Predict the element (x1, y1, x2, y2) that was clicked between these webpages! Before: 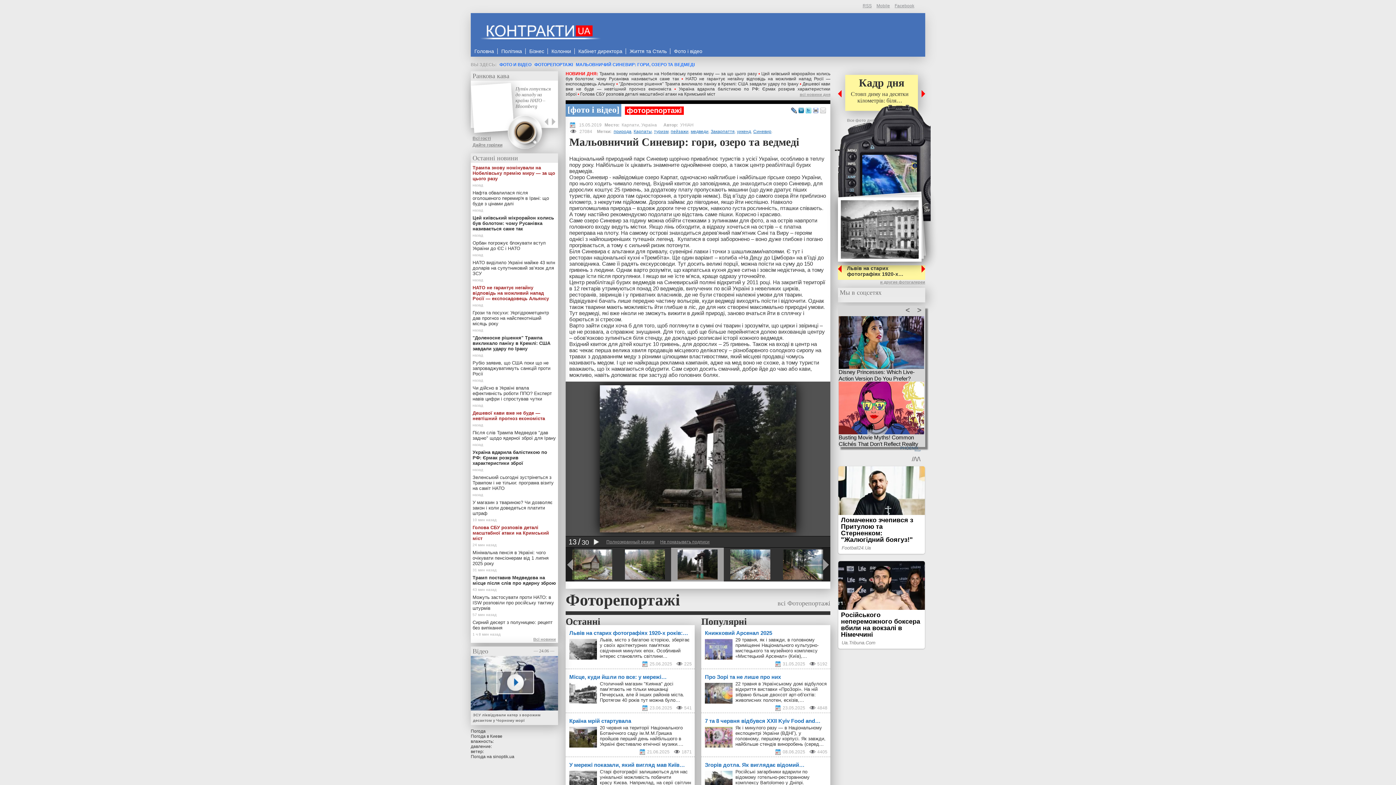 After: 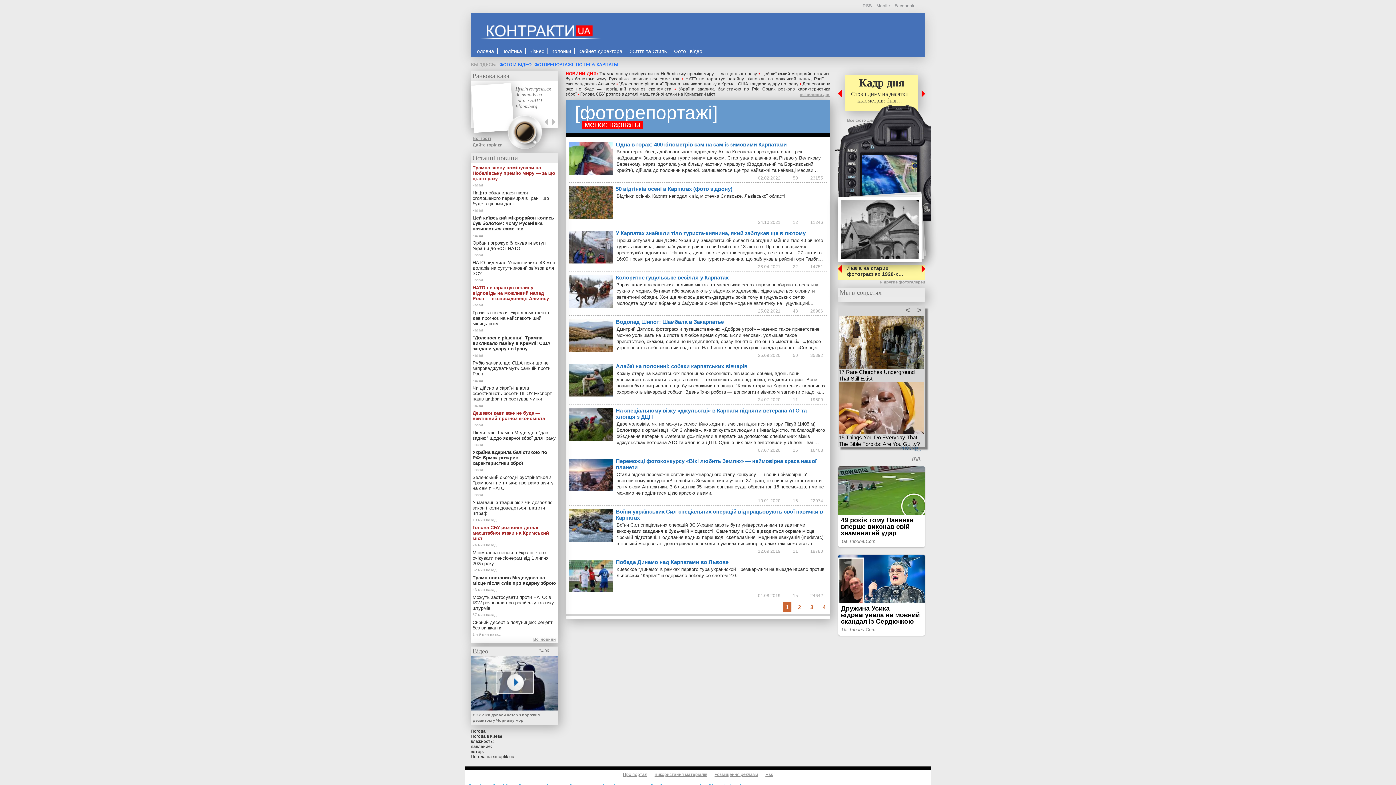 Action: bbox: (633, 129, 652, 134) label: Карпаты